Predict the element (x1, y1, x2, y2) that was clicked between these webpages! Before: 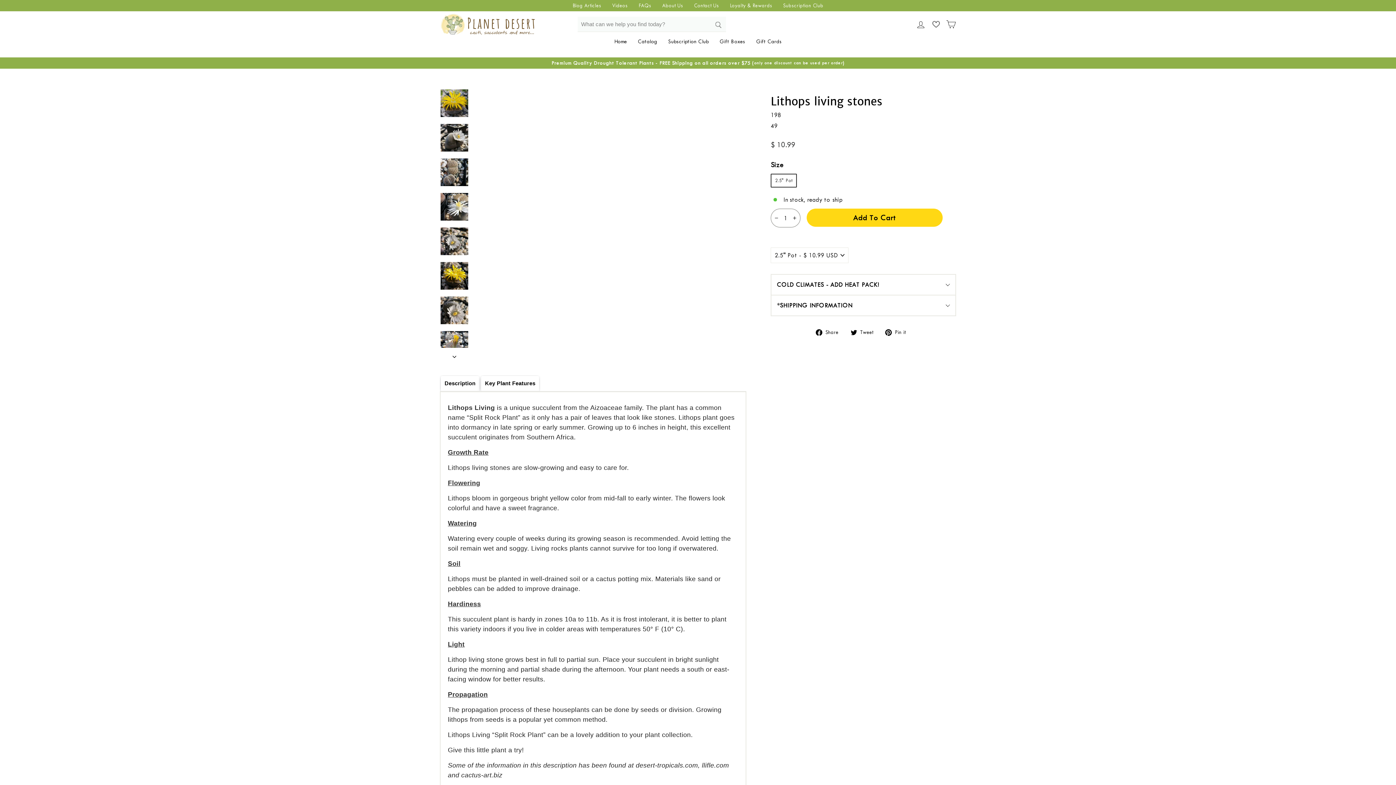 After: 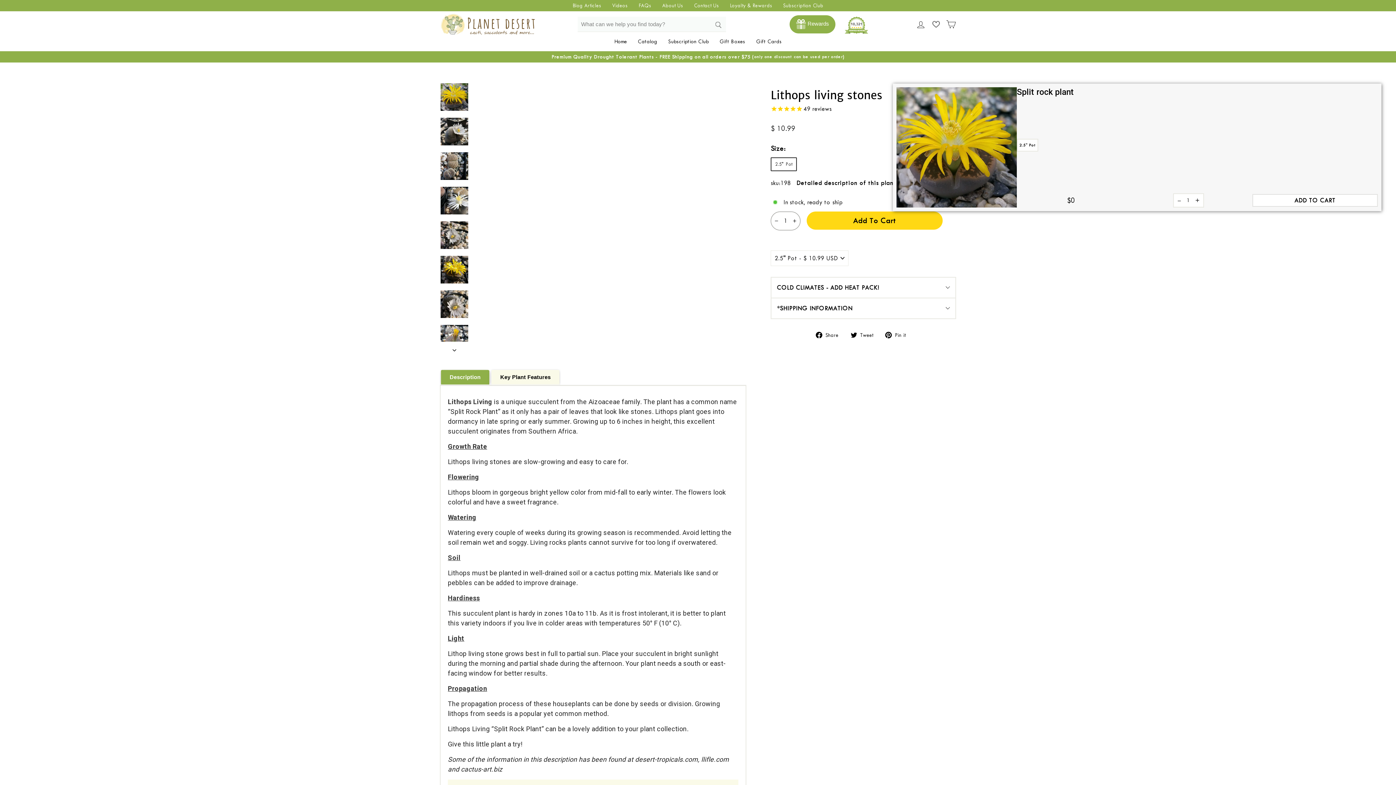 Action: bbox: (440, 376, 479, 391) label: Description